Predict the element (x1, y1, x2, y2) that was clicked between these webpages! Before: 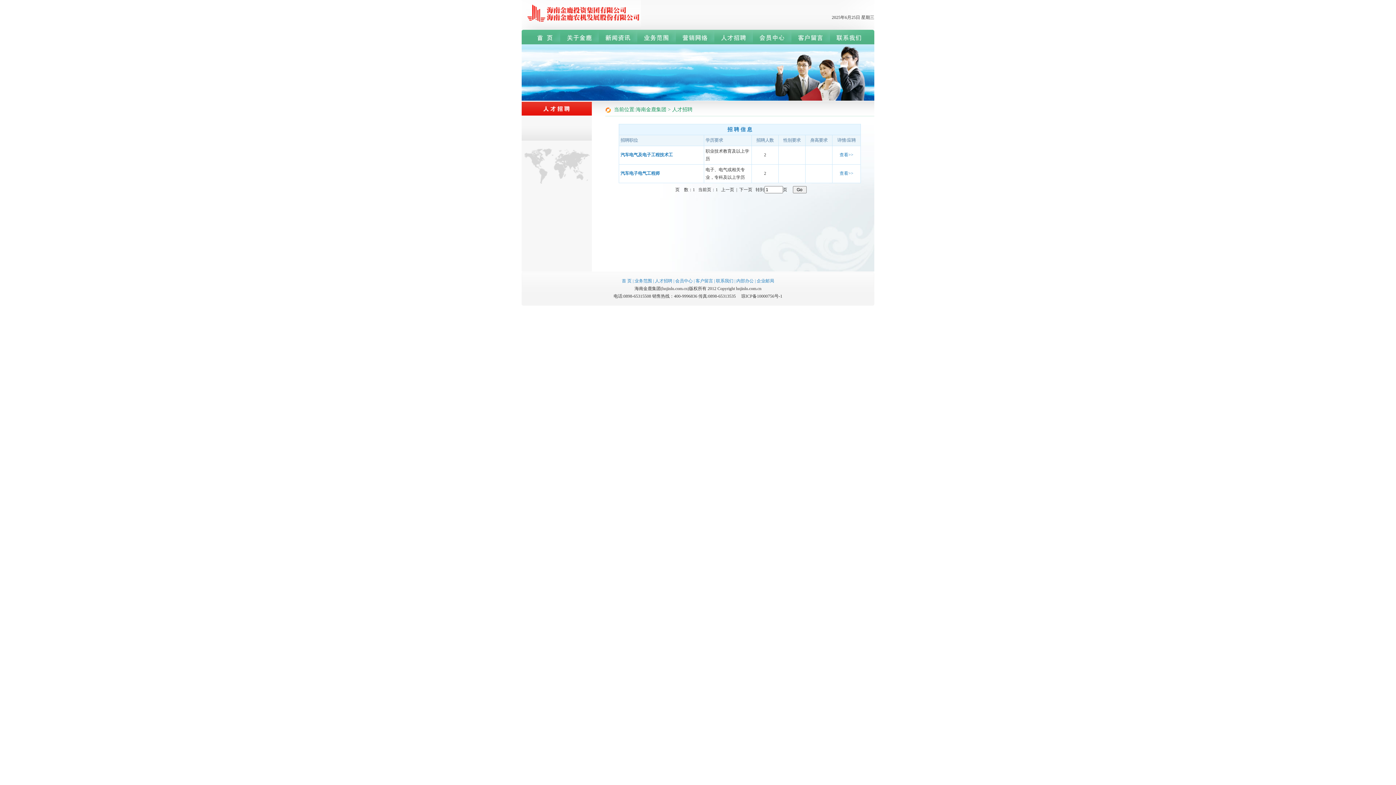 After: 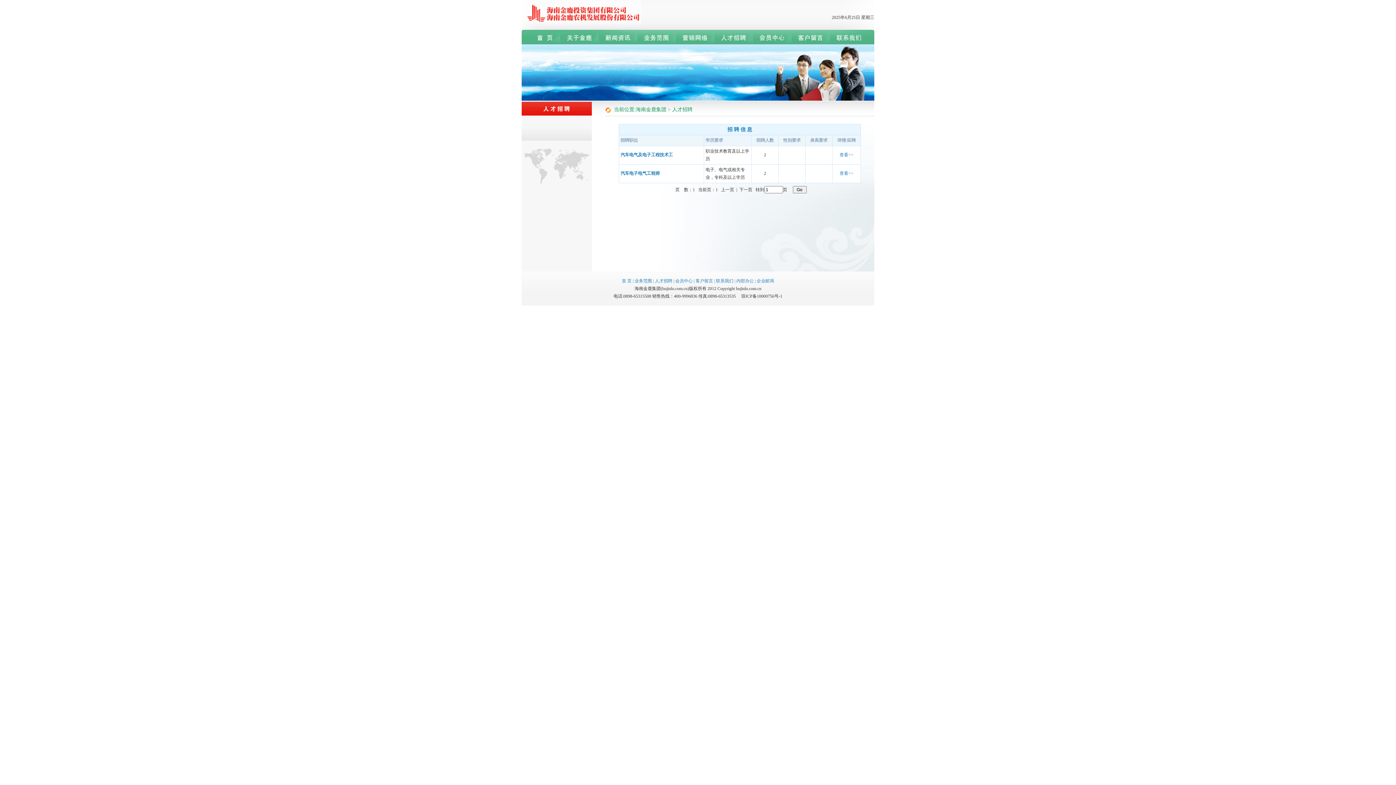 Action: bbox: (839, 152, 853, 157) label: 查看>>